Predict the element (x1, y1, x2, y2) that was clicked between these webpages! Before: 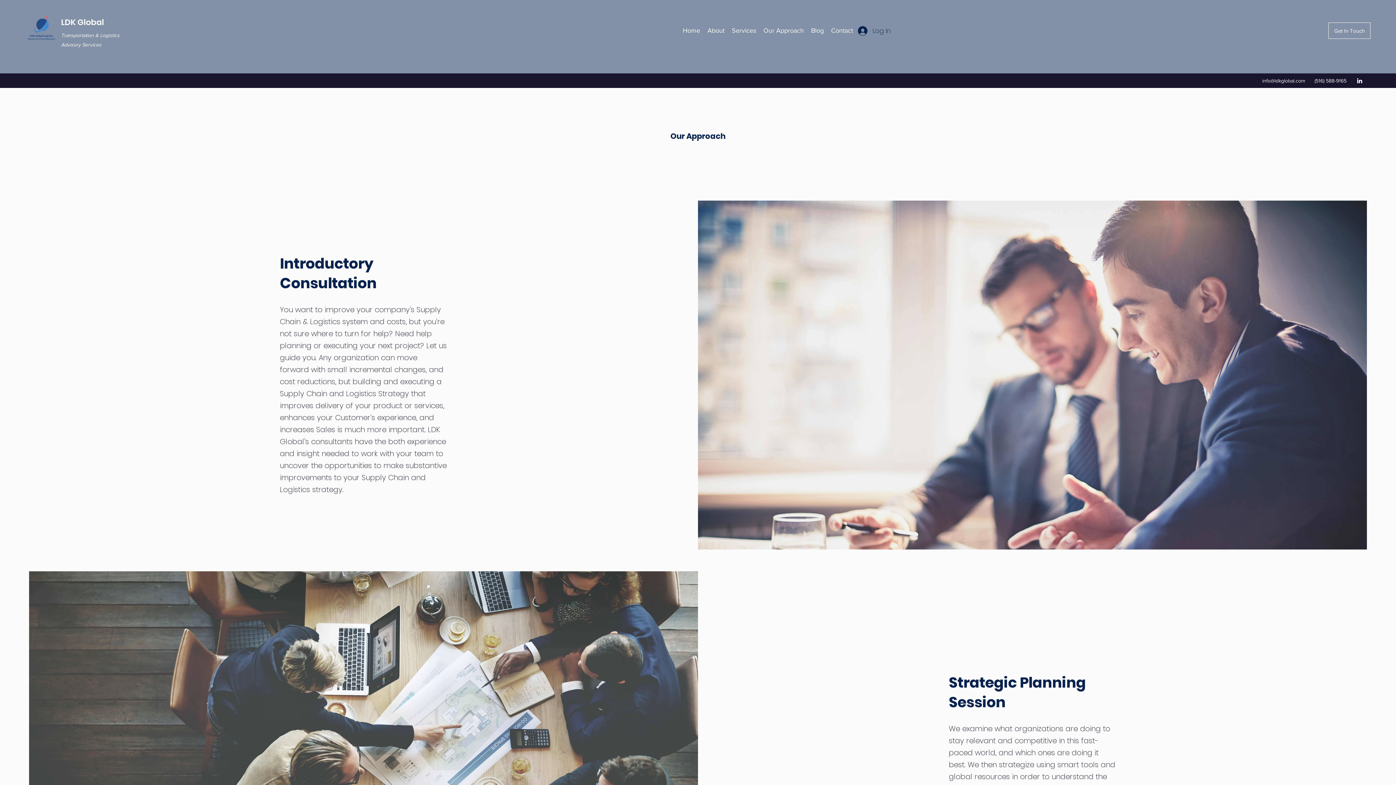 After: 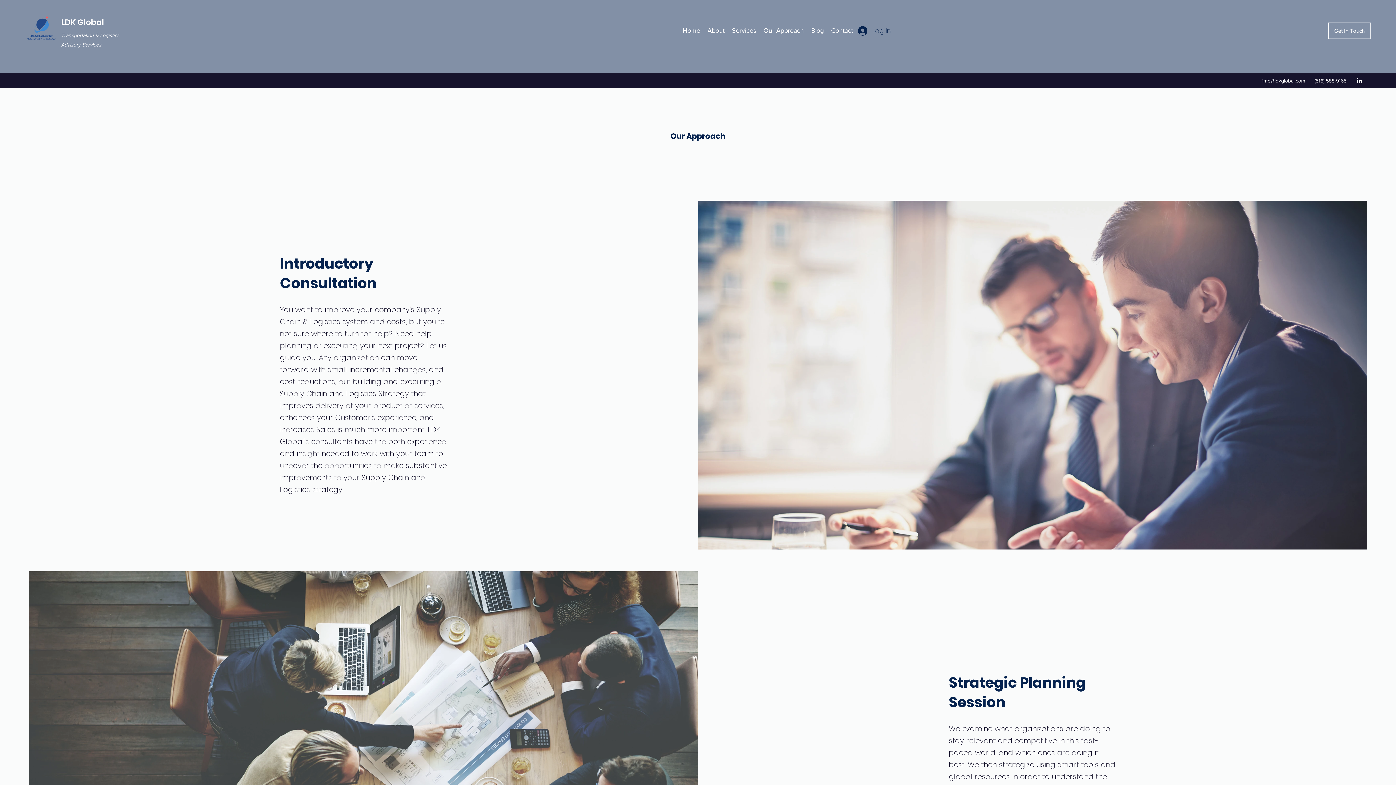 Action: bbox: (1356, 77, 1363, 84) label: LinkedIn